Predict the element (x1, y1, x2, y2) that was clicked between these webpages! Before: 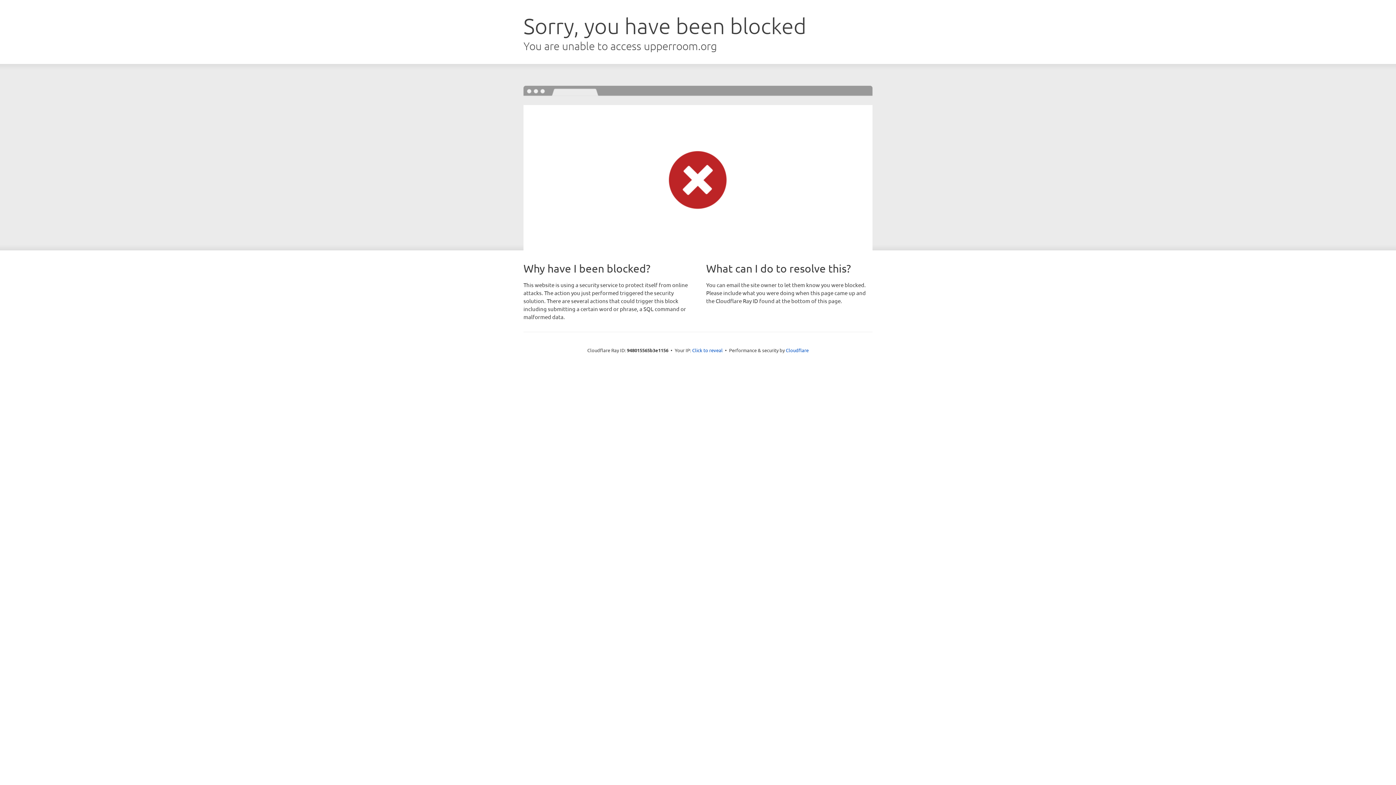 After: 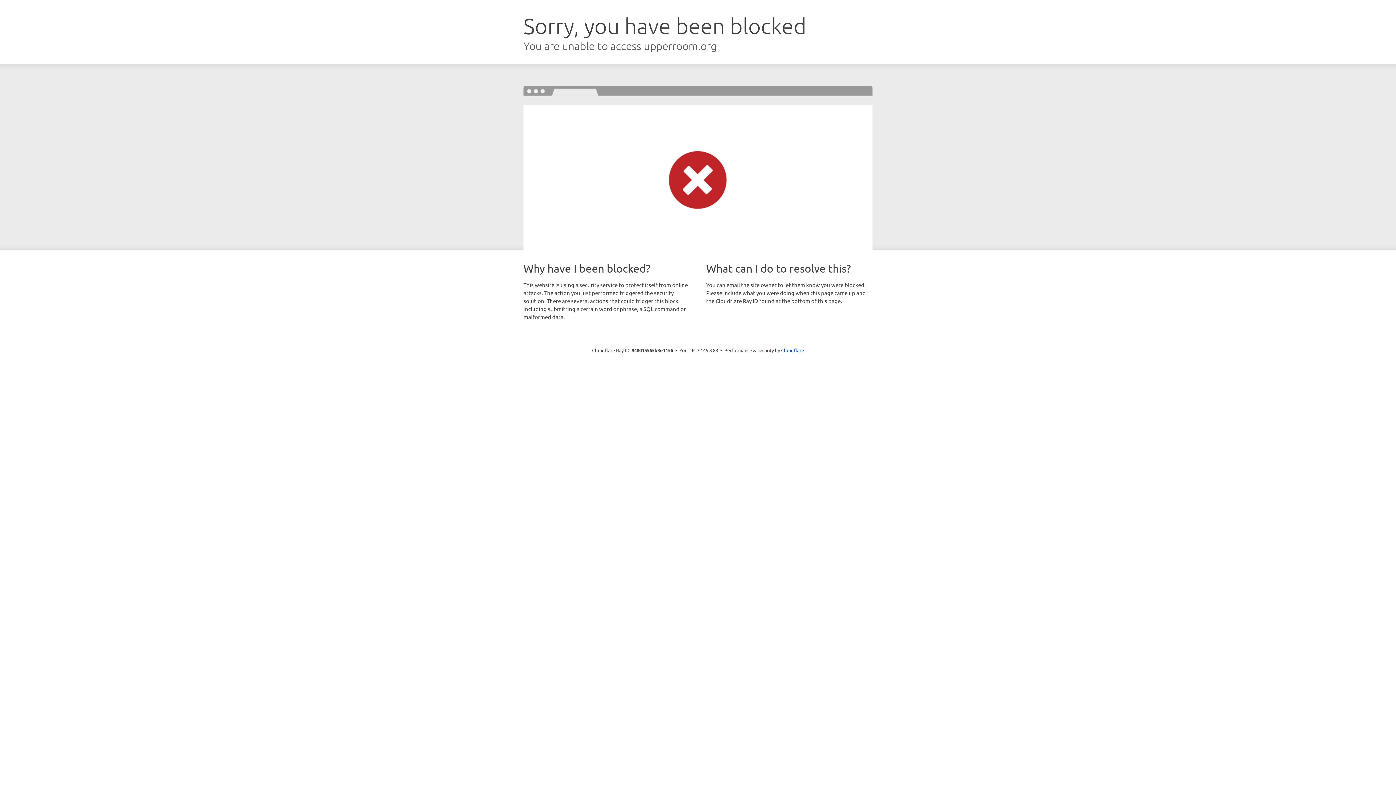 Action: bbox: (692, 346, 722, 353) label: Click to reveal